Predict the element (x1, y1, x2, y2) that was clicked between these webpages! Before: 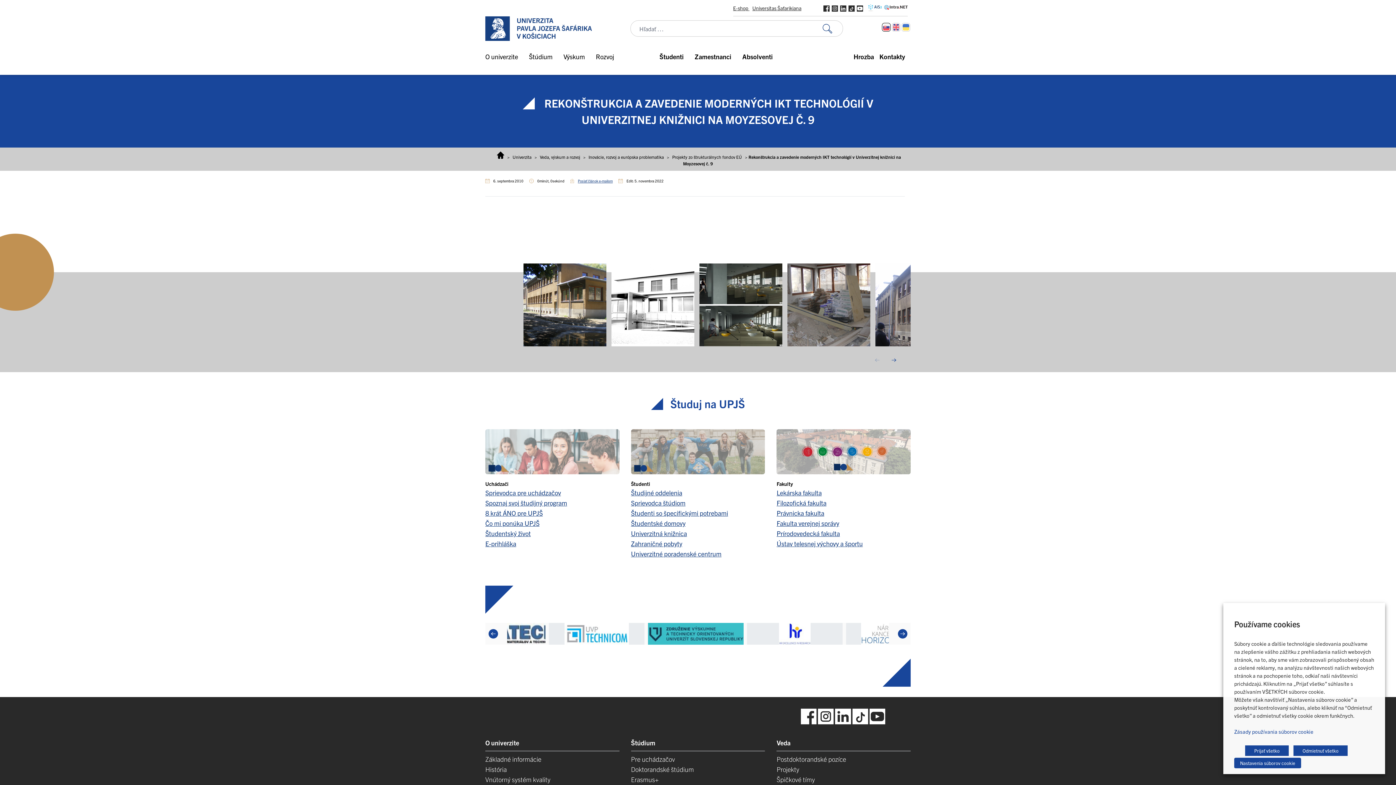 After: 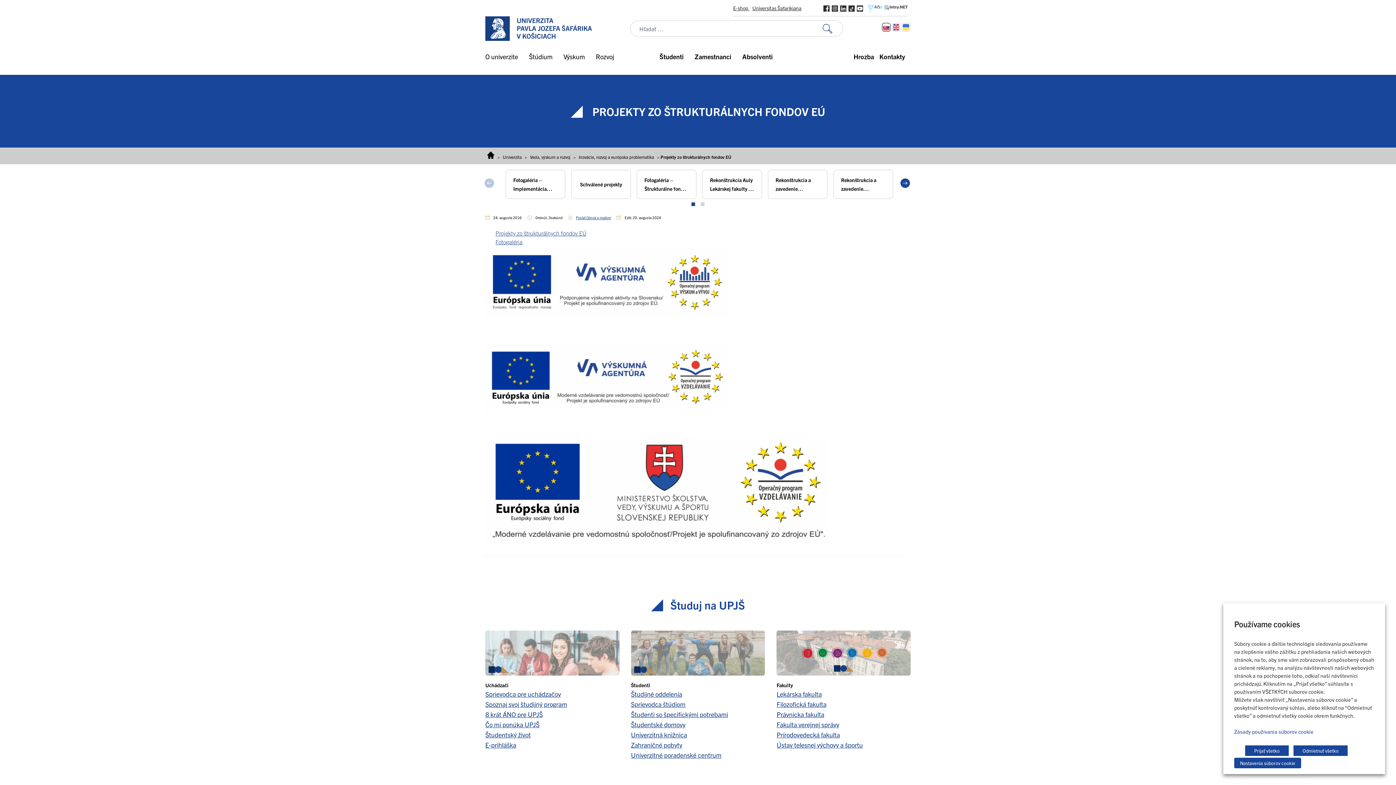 Action: bbox: (776, 765, 799, 773) label: Projekty